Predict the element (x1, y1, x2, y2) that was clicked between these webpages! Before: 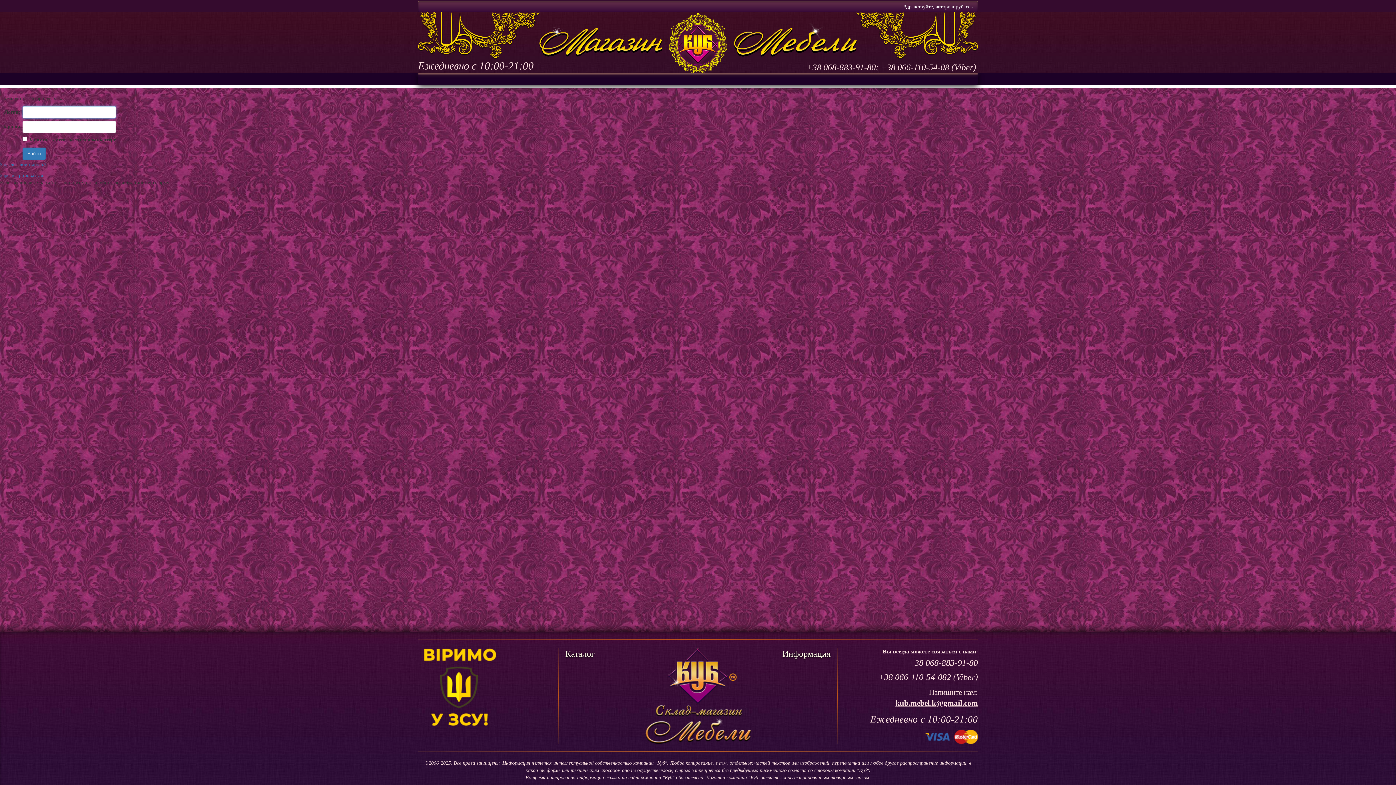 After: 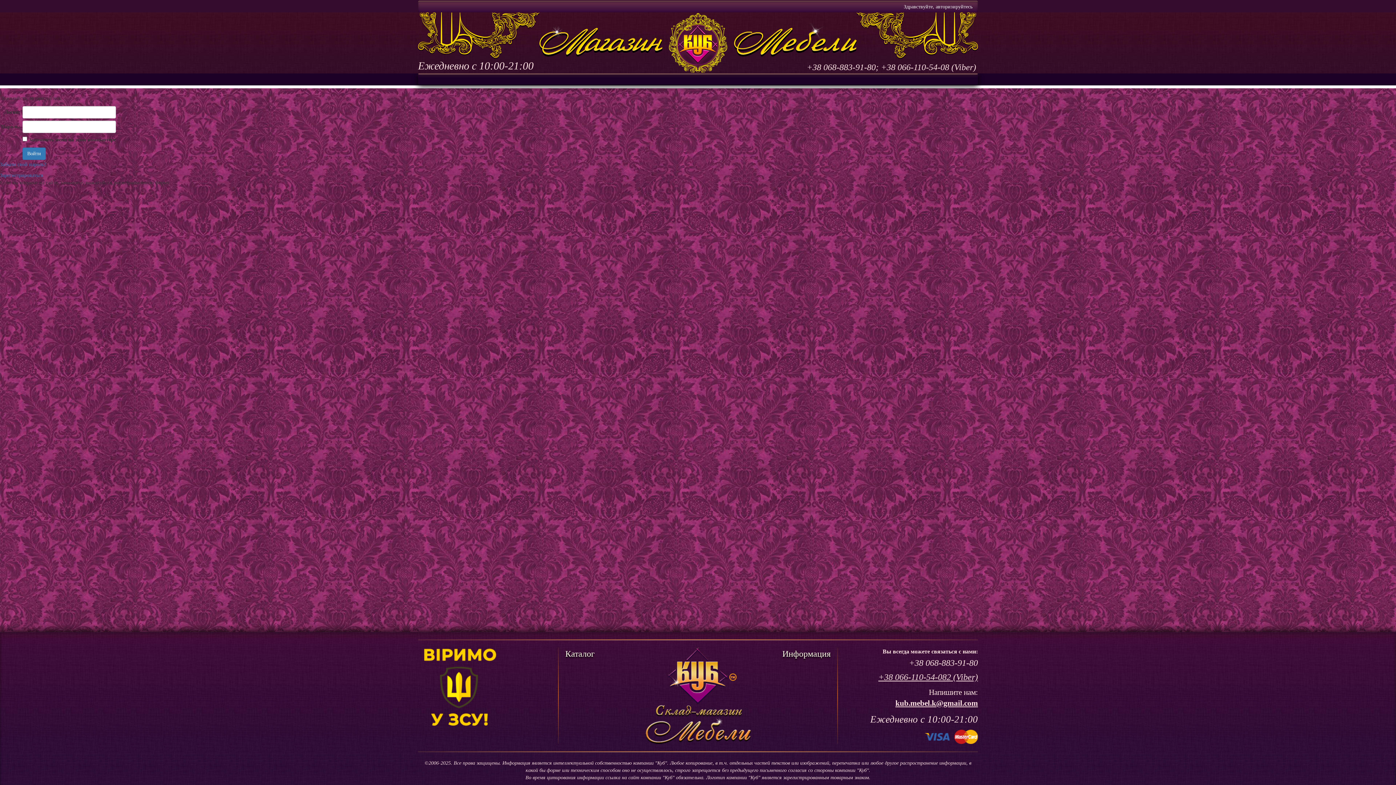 Action: label: +38 066-110-54-082 (Viber) bbox: (878, 672, 978, 682)